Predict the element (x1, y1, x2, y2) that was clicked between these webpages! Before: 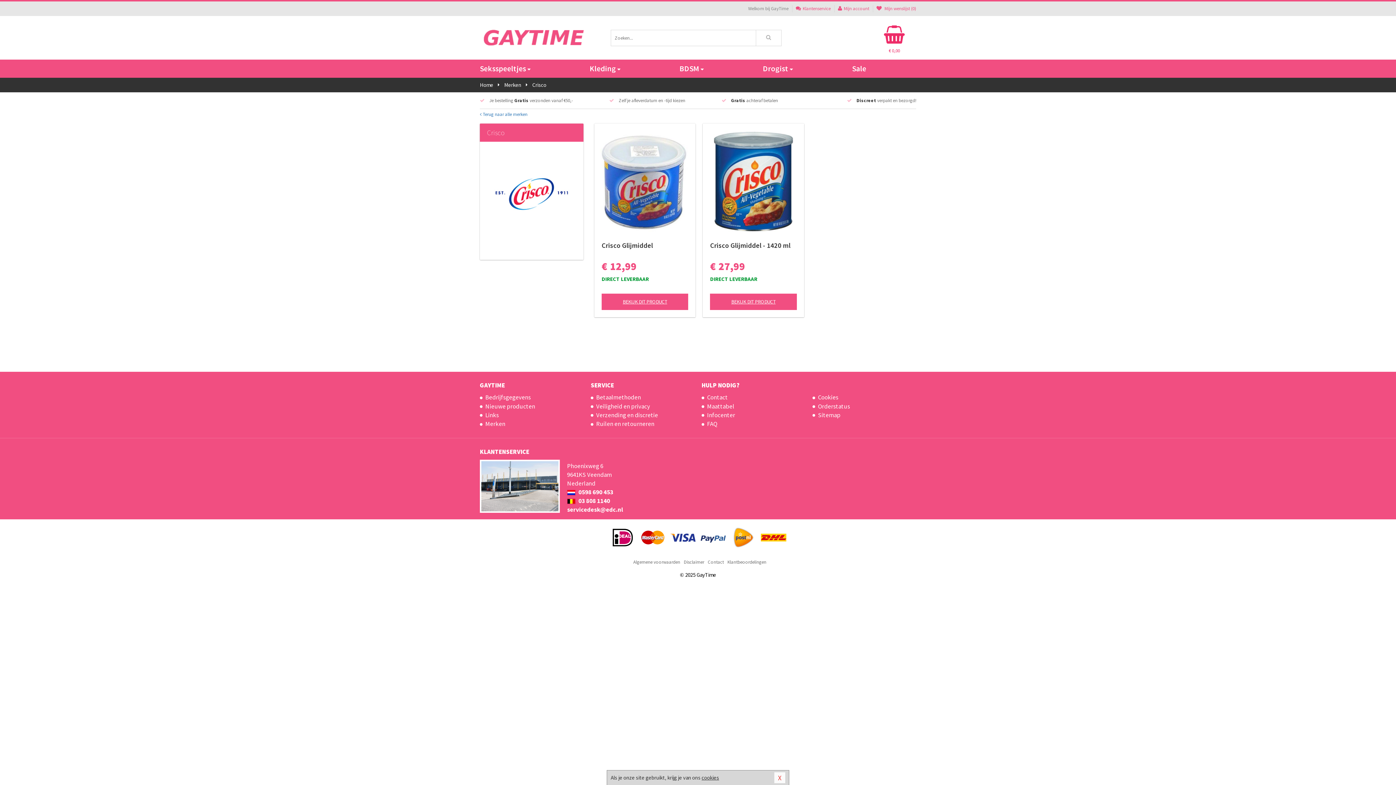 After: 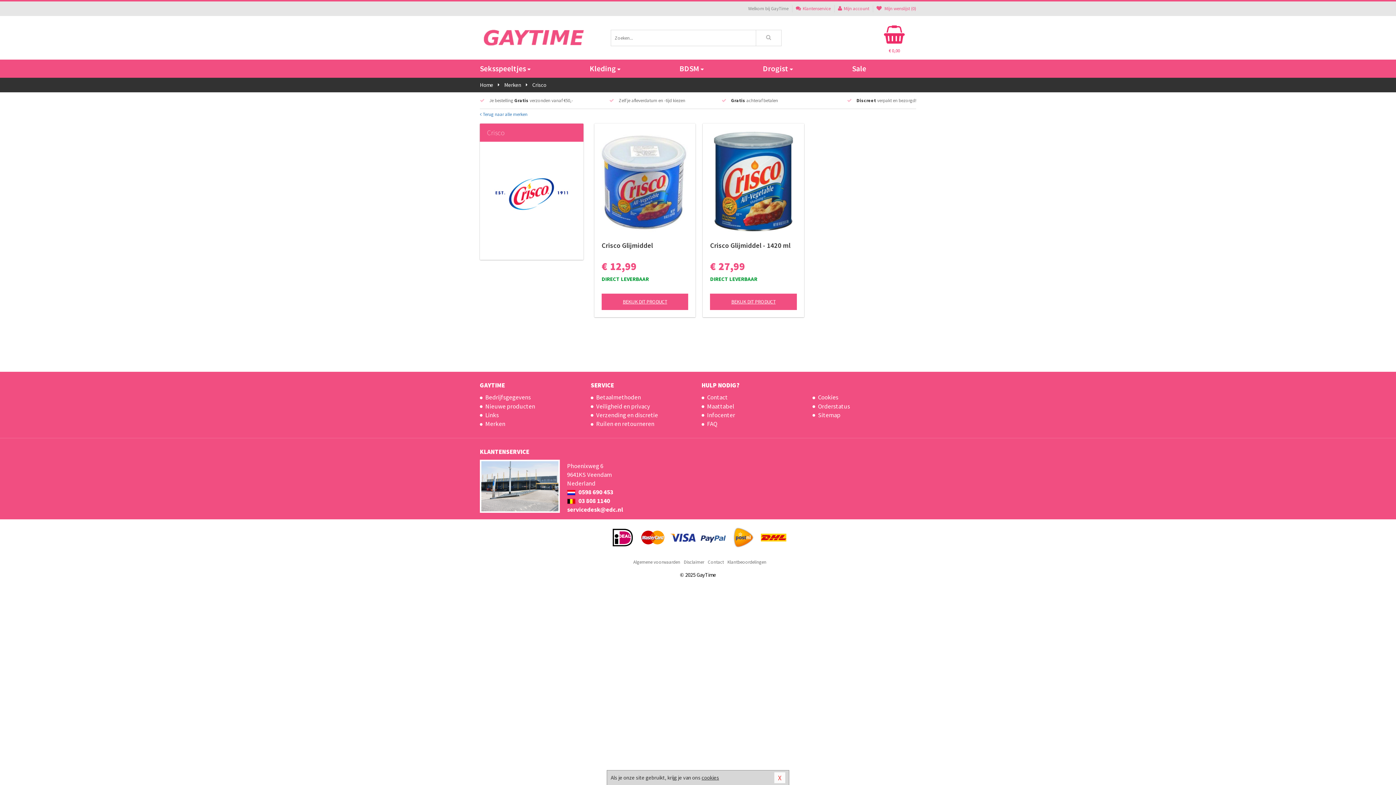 Action: bbox: (567, 497, 610, 505) label:  03 808 1140